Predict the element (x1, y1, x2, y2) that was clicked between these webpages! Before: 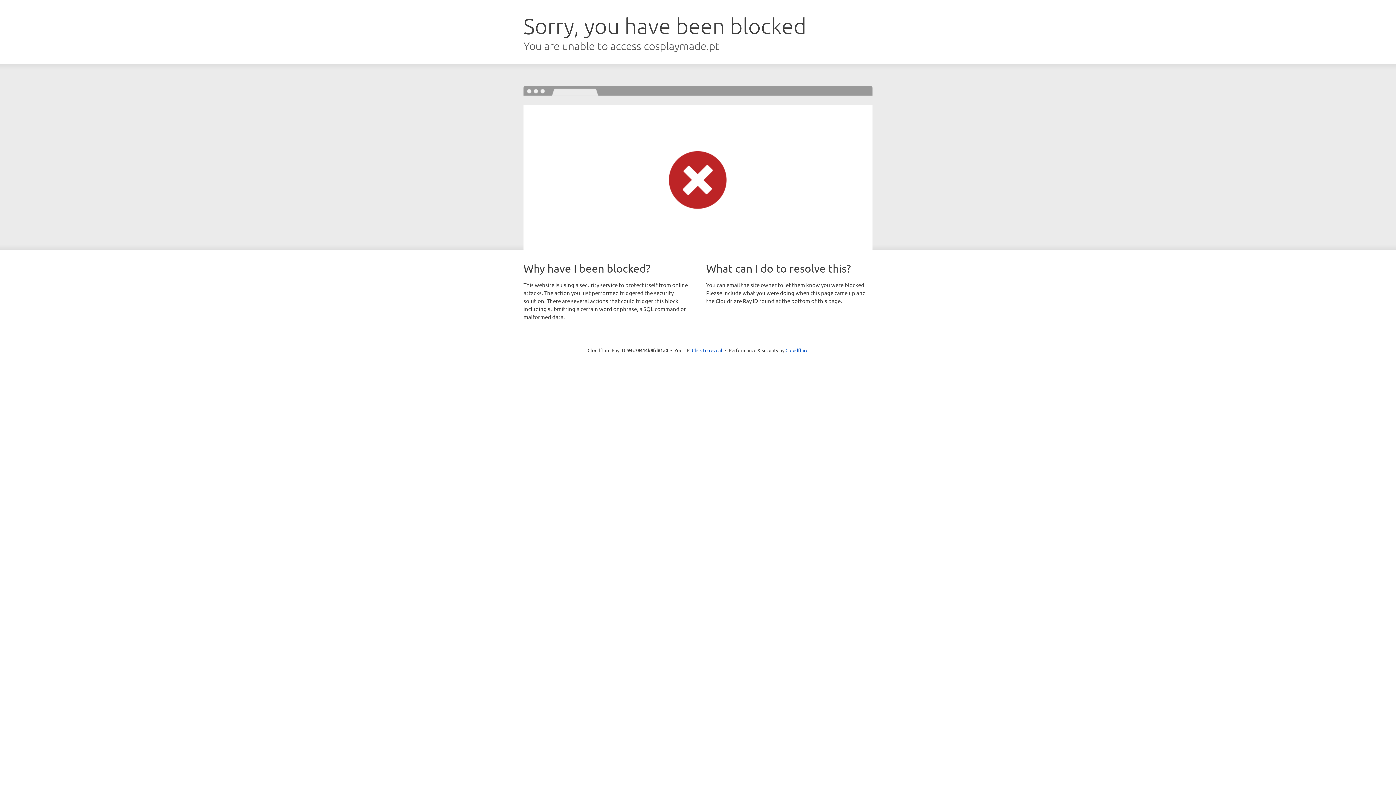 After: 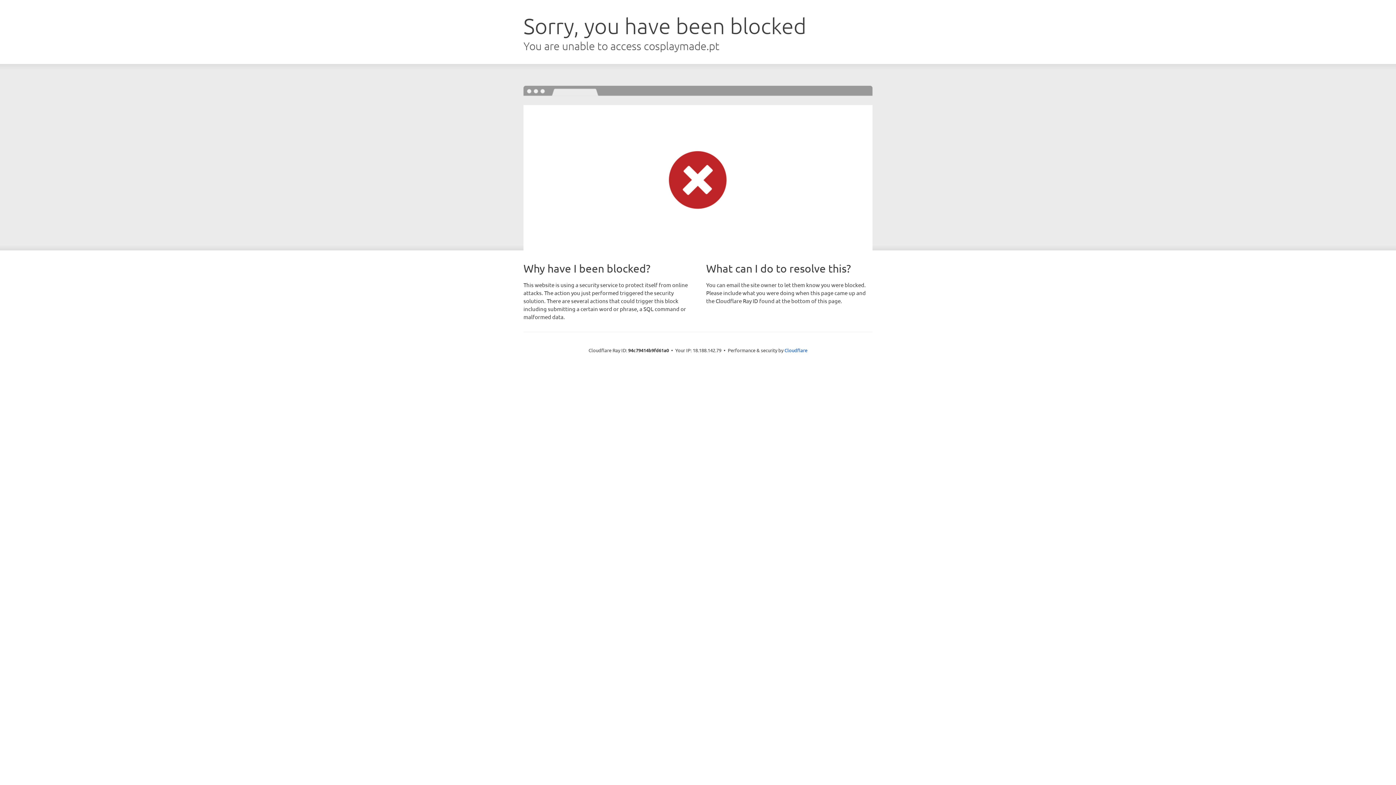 Action: label: Click to reveal bbox: (692, 346, 722, 353)